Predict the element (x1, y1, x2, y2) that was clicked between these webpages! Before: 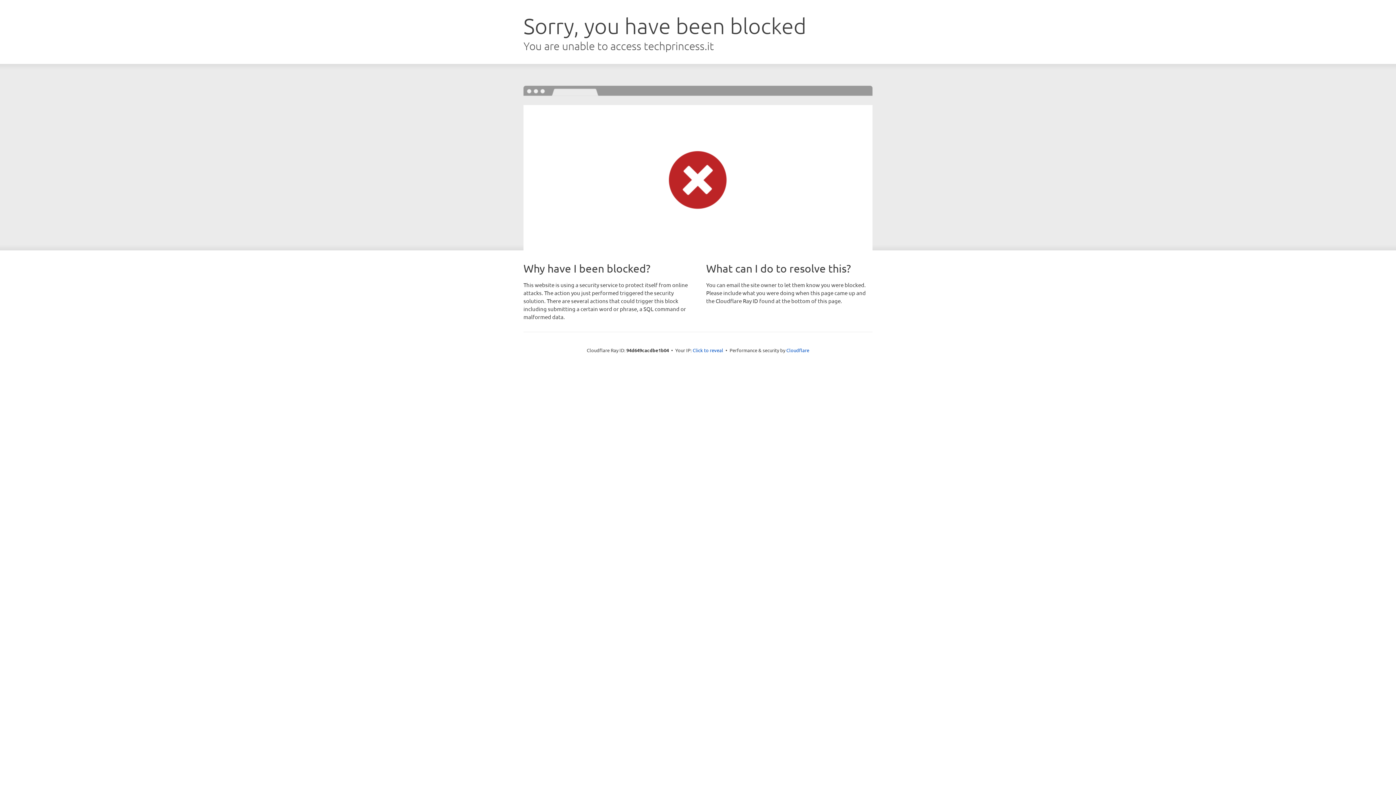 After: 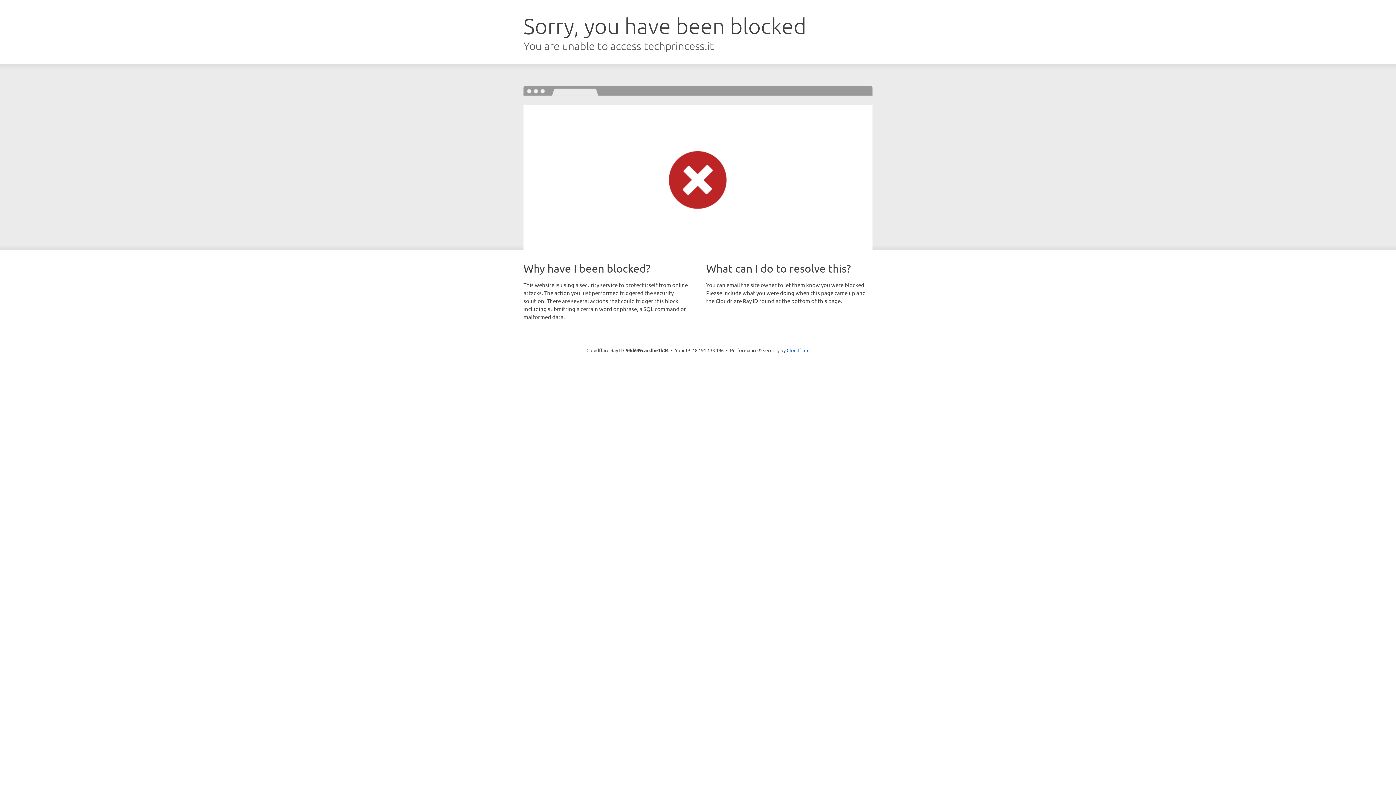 Action: bbox: (692, 346, 723, 353) label: Click to reveal